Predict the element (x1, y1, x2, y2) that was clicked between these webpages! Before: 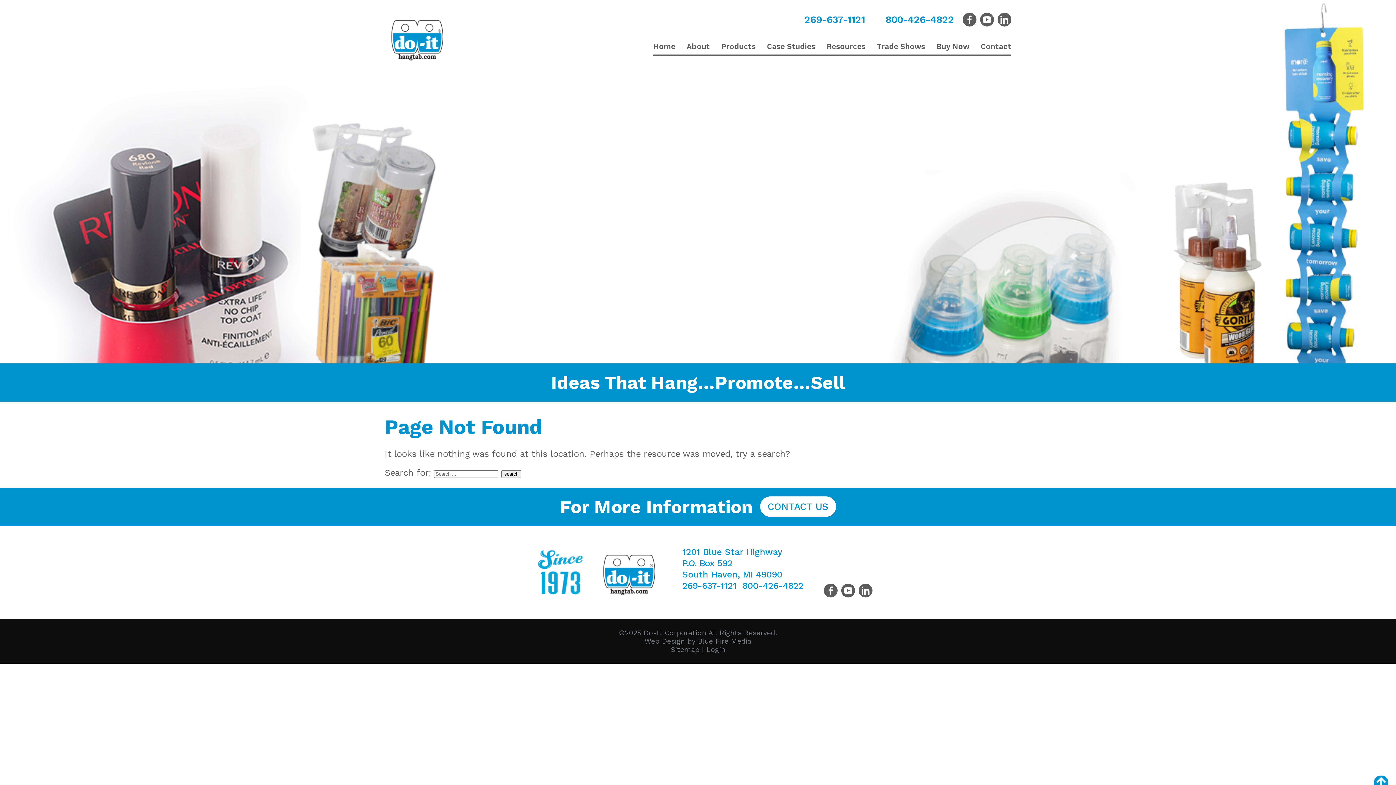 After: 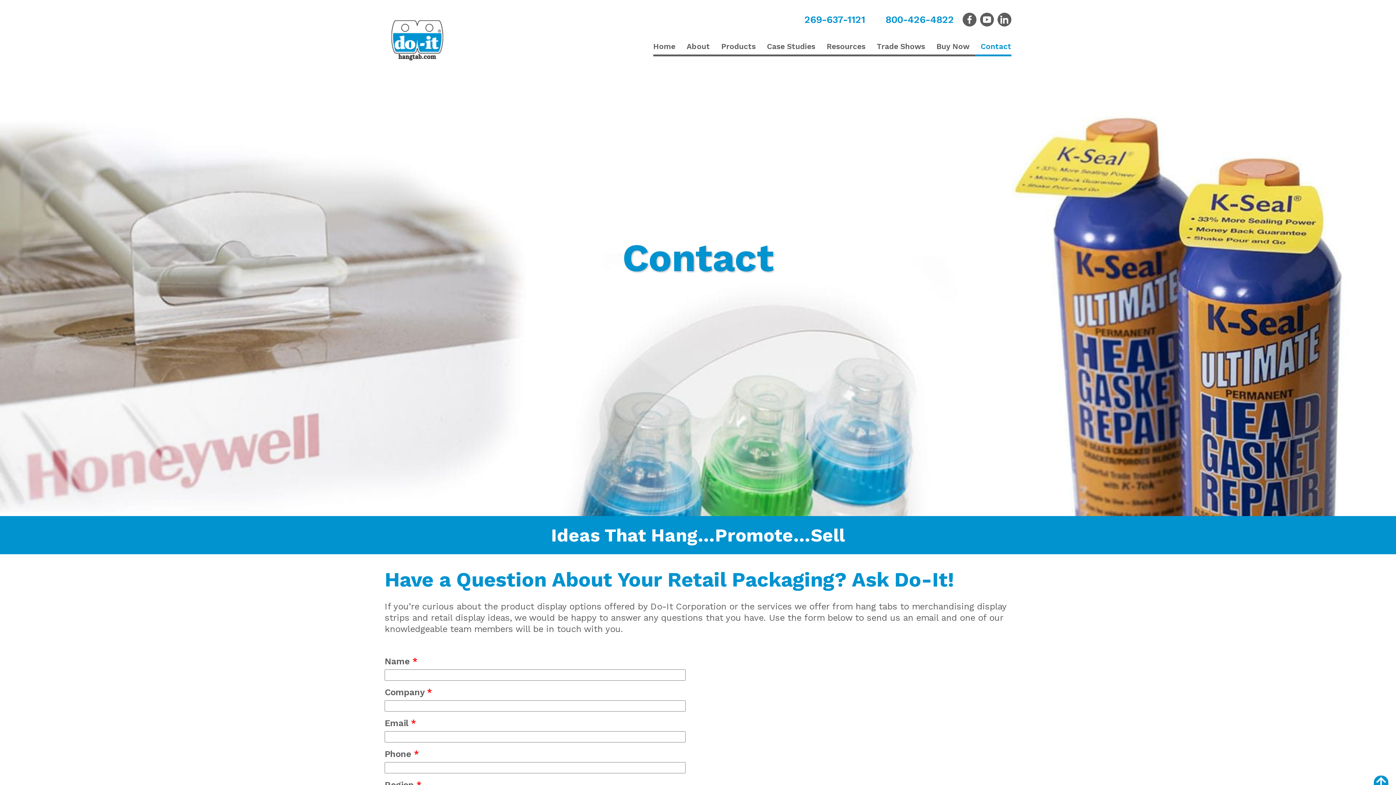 Action: label: Contact bbox: (975, 38, 1011, 56)